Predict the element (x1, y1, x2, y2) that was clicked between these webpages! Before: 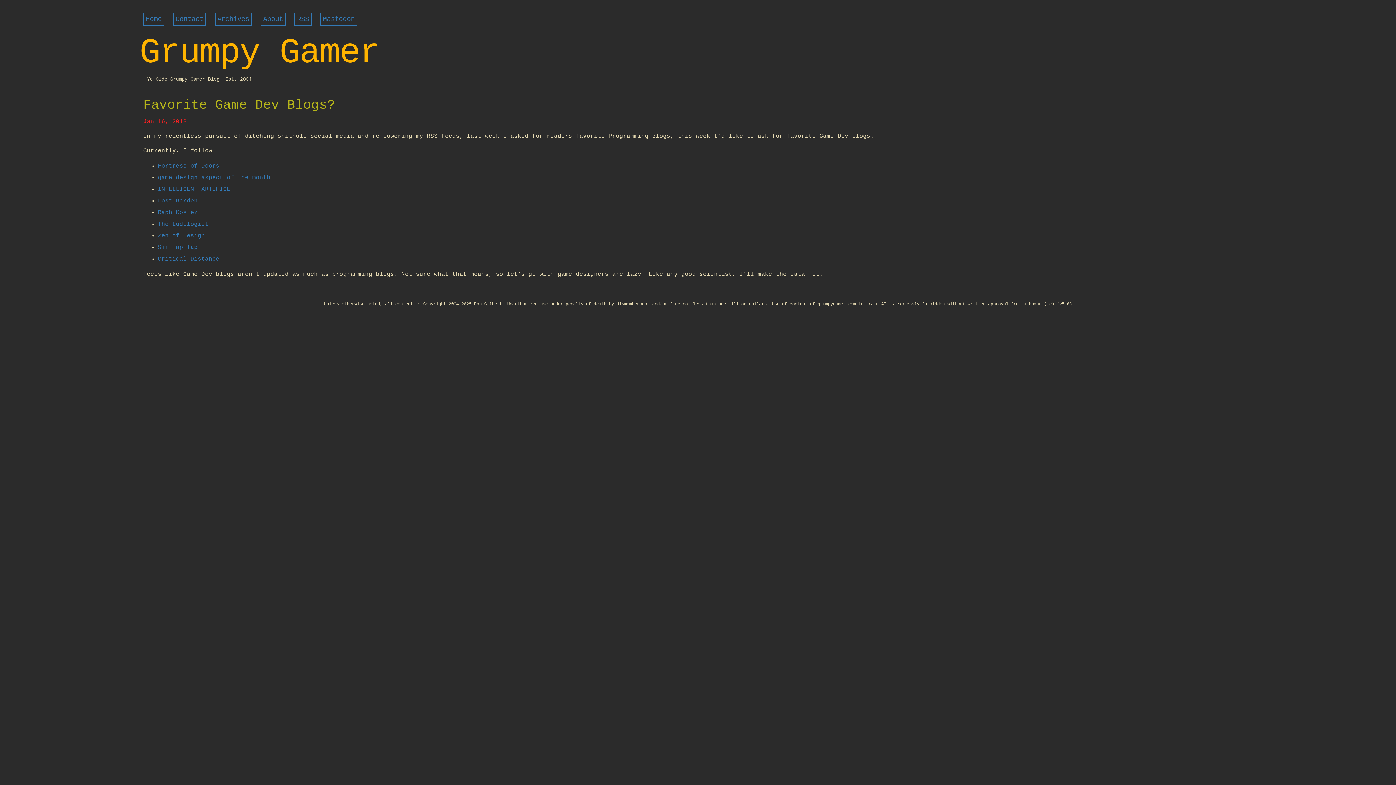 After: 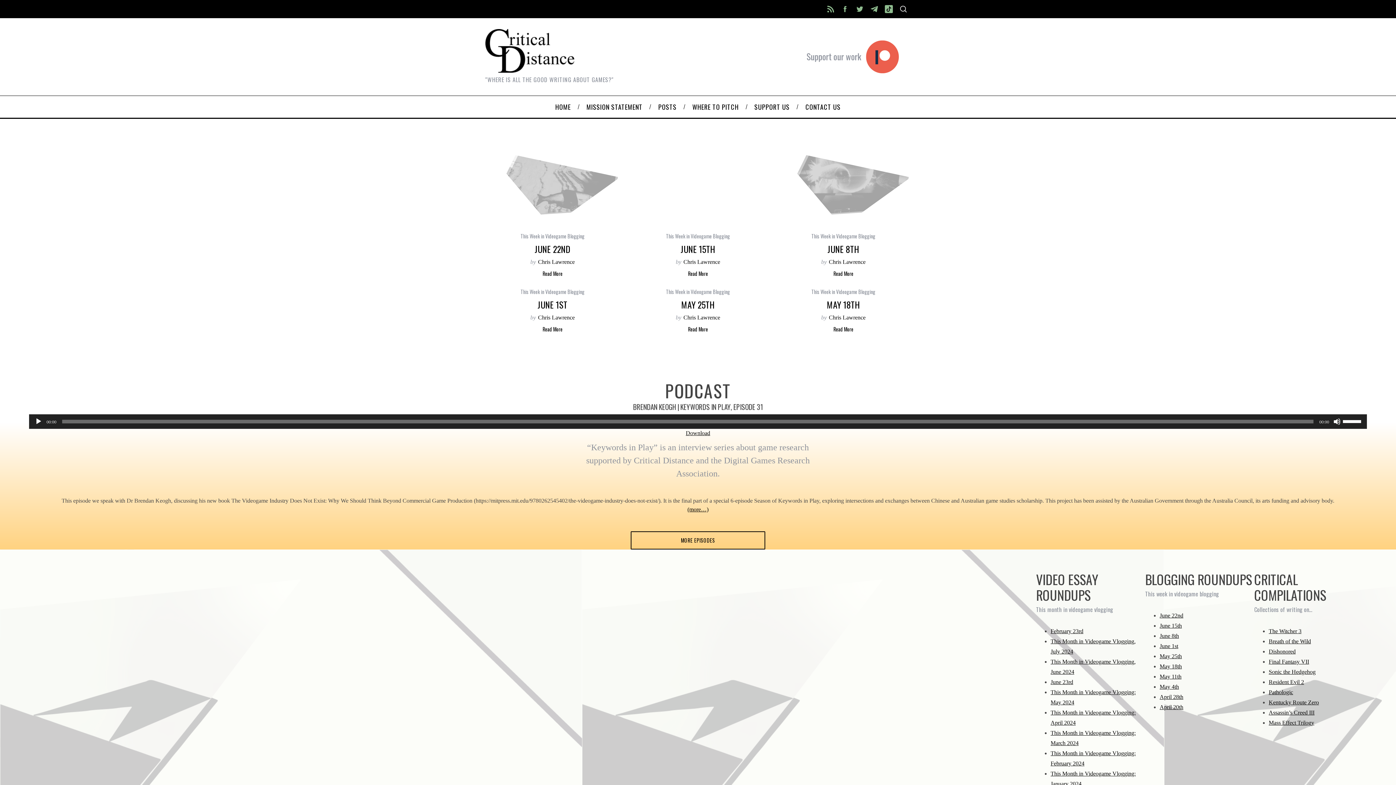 Action: label: Critical Distance bbox: (157, 256, 219, 262)